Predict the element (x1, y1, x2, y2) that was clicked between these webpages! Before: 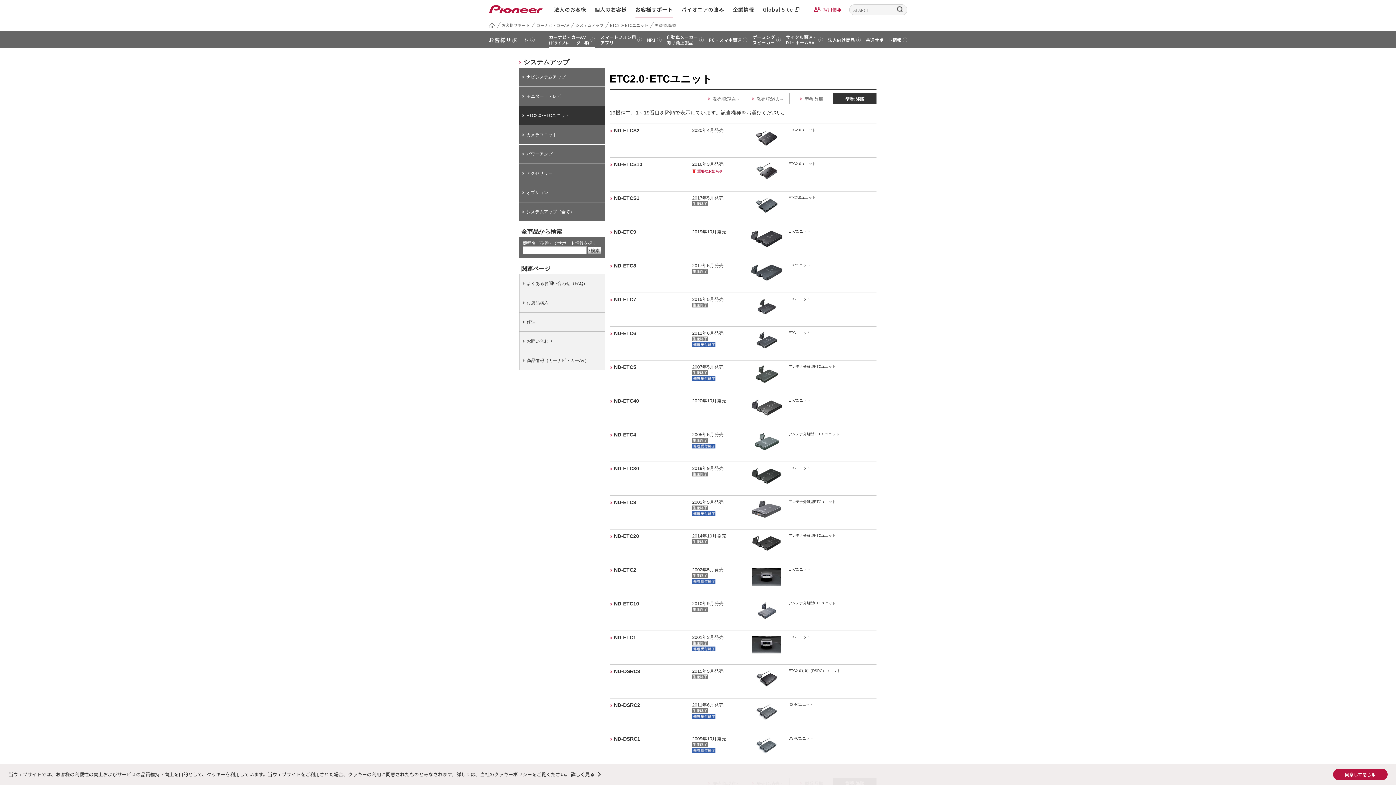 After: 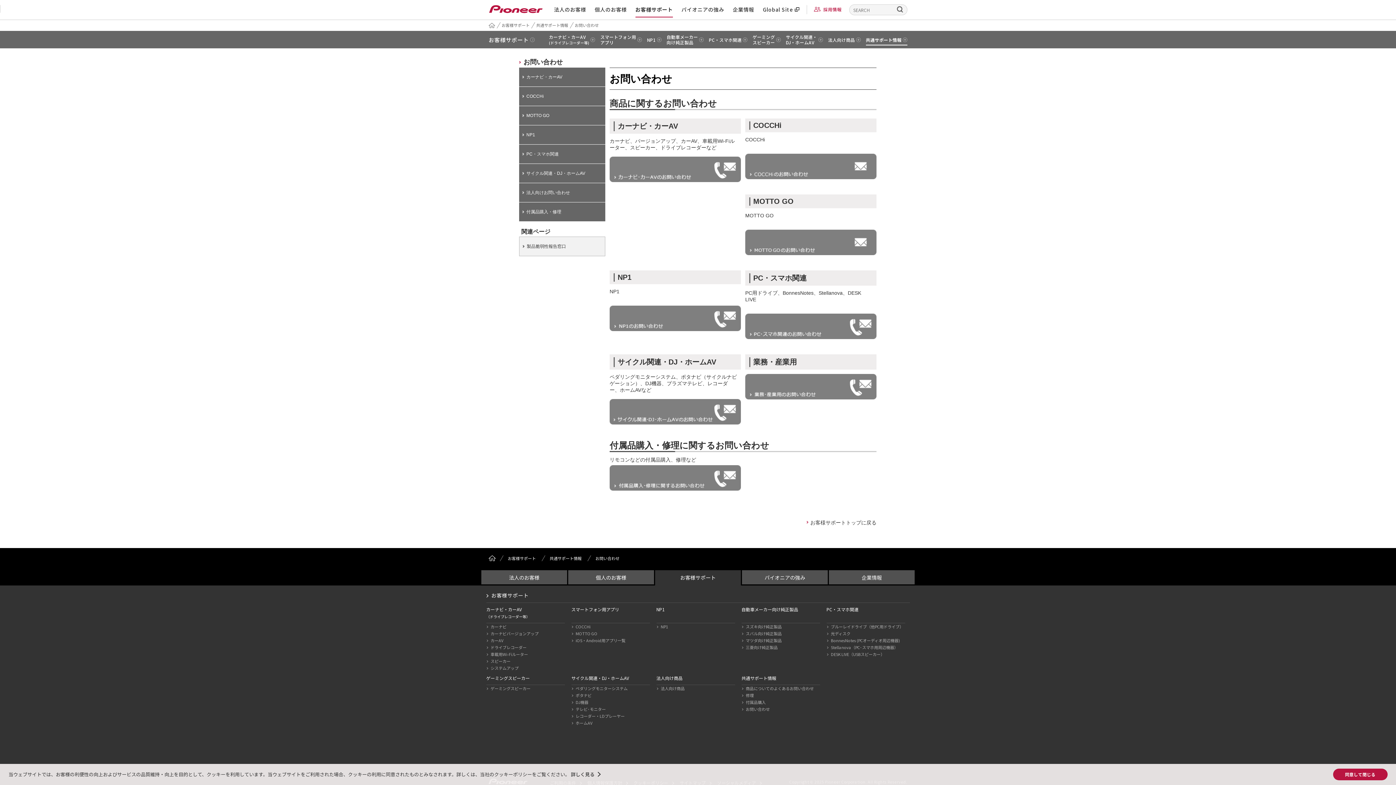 Action: label: お問い合わせ bbox: (519, 332, 605, 350)